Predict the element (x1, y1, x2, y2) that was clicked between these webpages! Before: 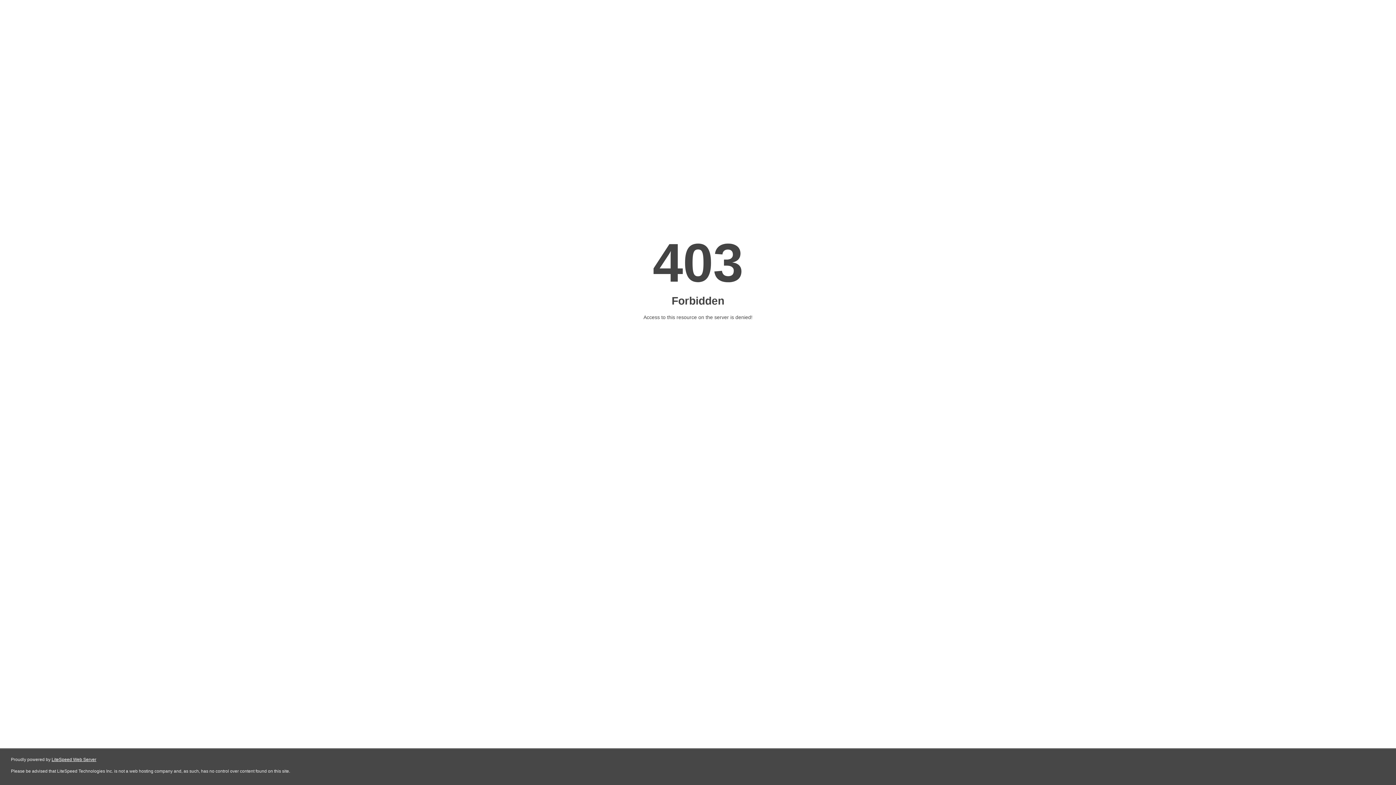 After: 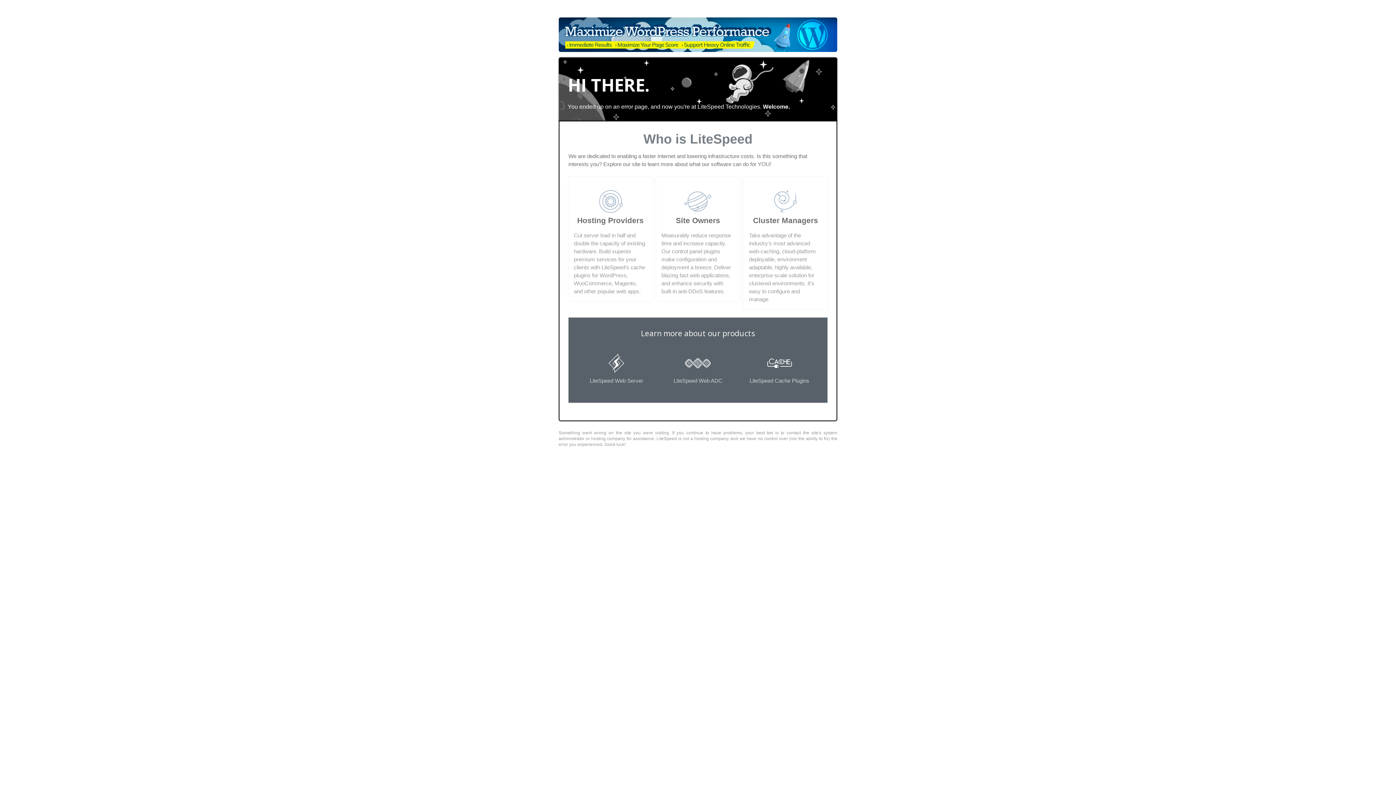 Action: bbox: (51, 757, 96, 762) label: LiteSpeed Web Server